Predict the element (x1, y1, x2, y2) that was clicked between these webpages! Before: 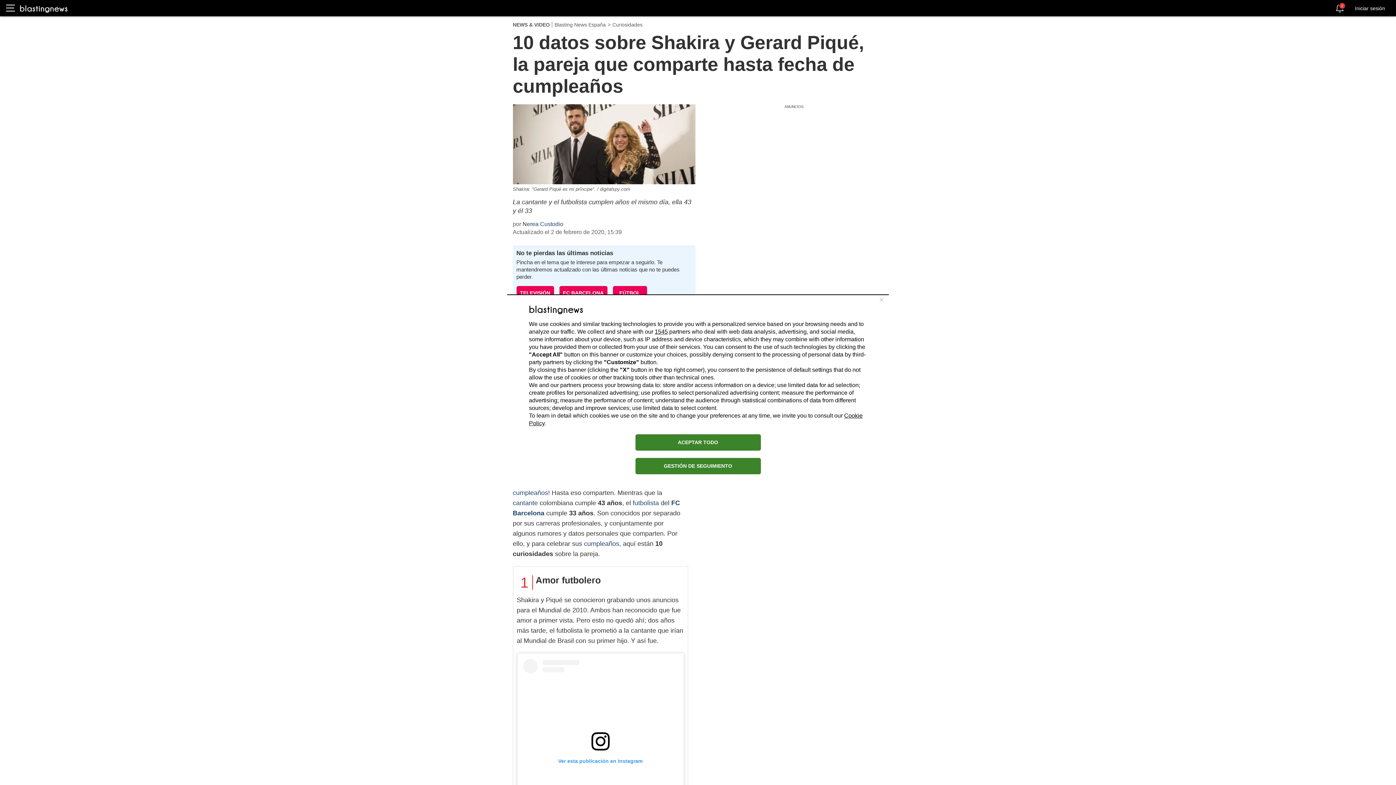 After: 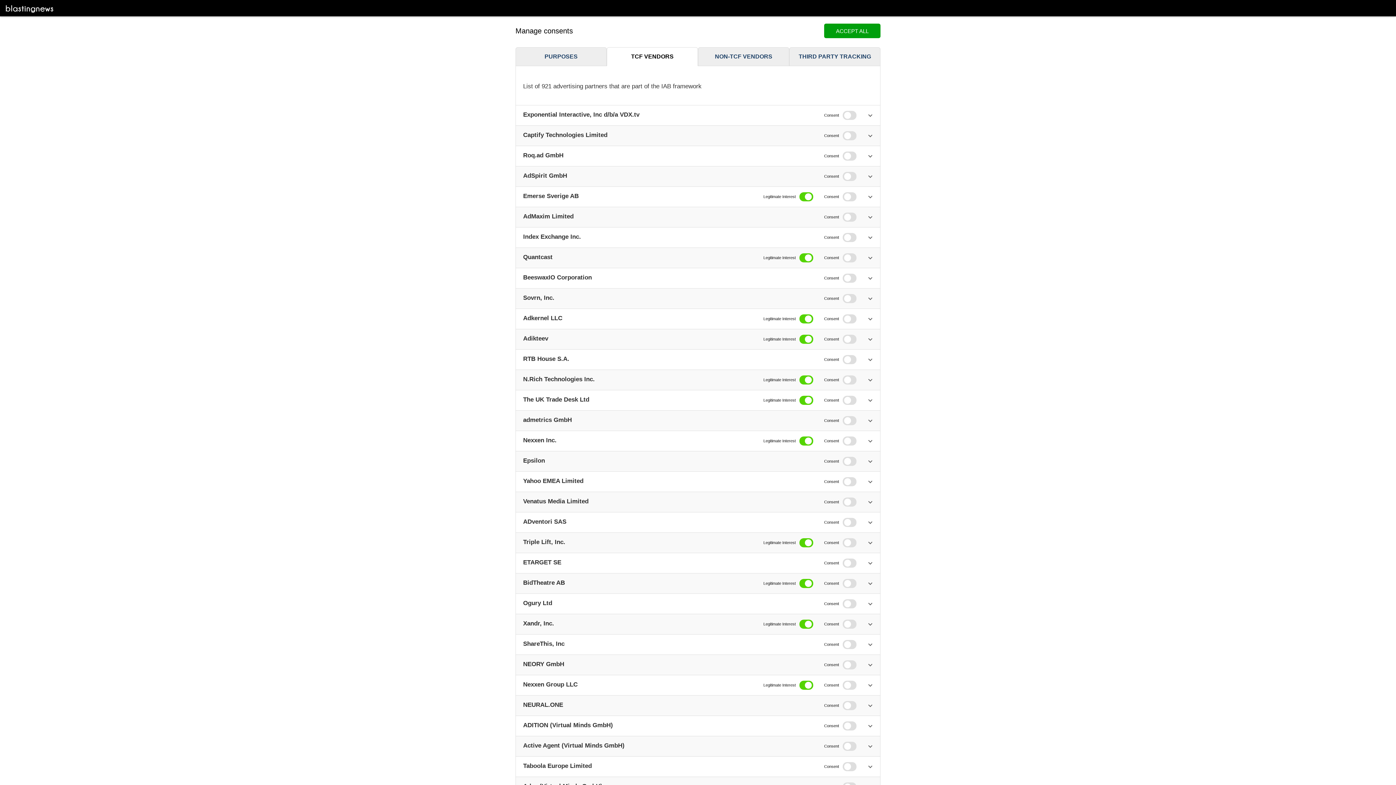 Action: label: 1545 bbox: (654, 328, 668, 334)